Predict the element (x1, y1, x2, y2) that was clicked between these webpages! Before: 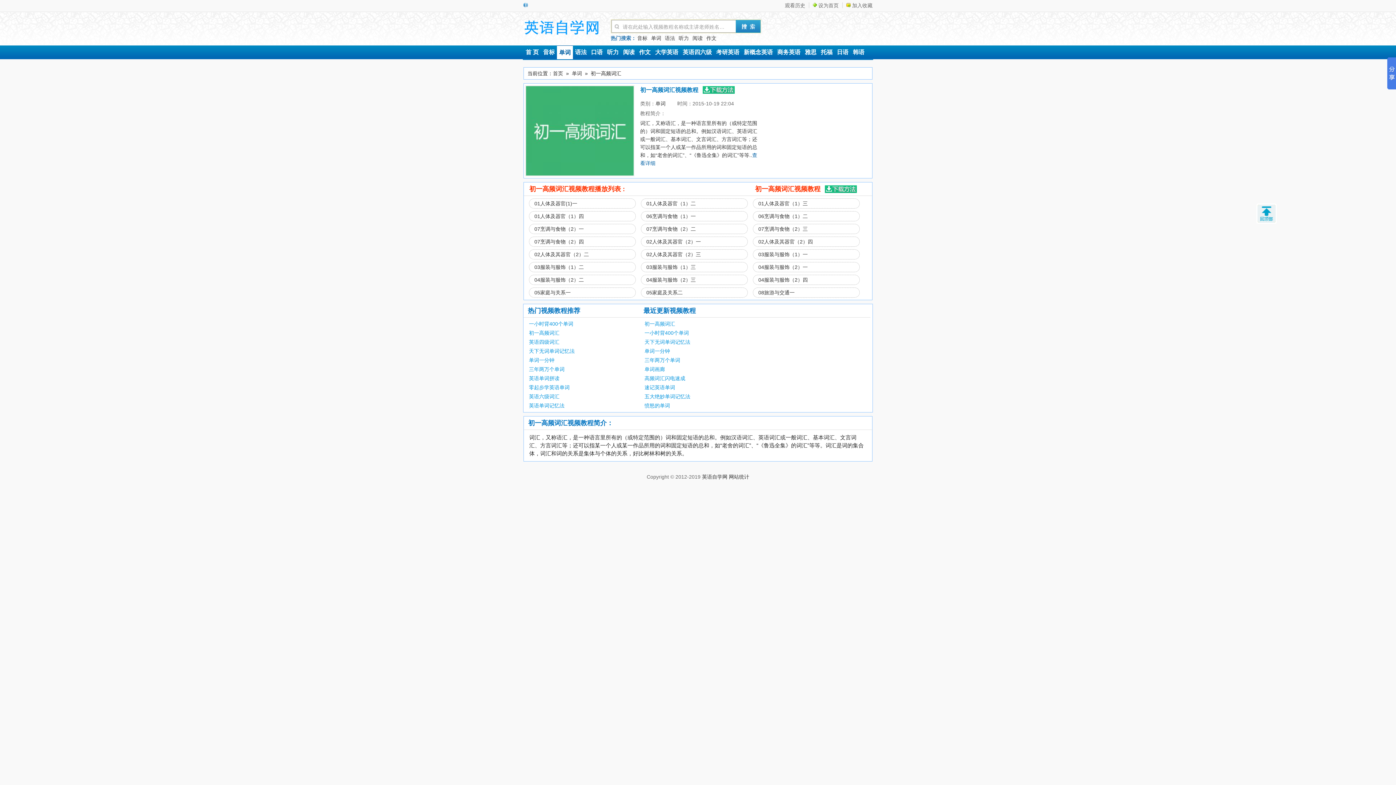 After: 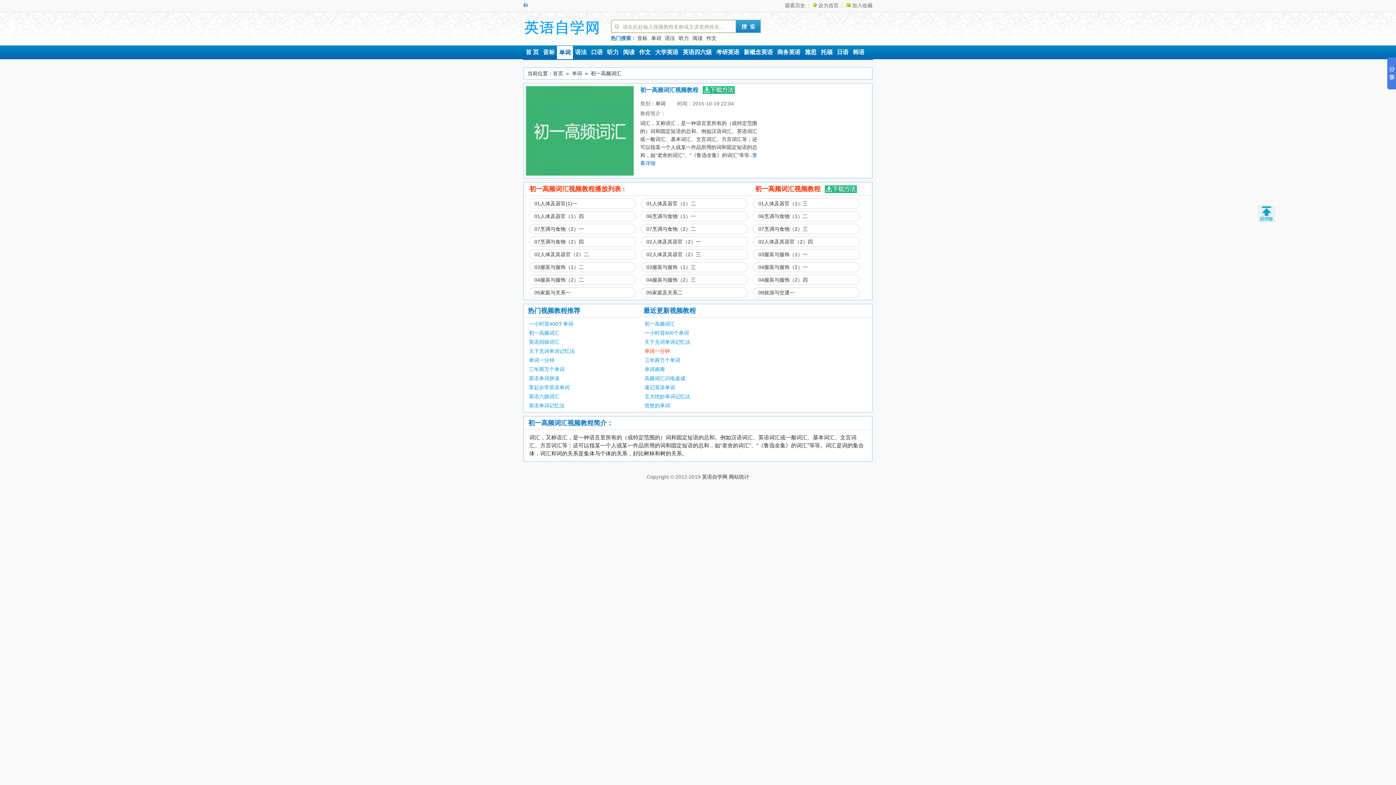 Action: label: 单词一分钟 bbox: (644, 348, 670, 354)